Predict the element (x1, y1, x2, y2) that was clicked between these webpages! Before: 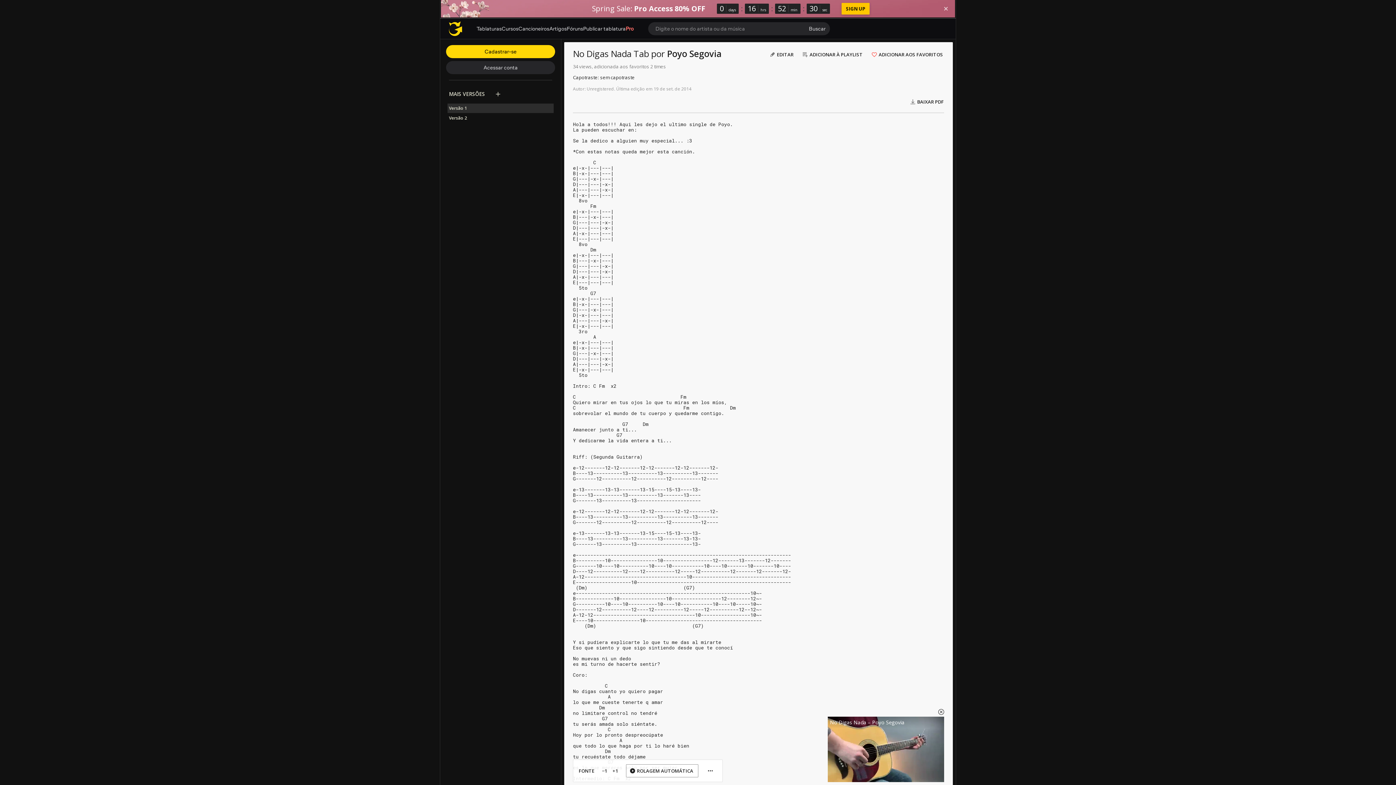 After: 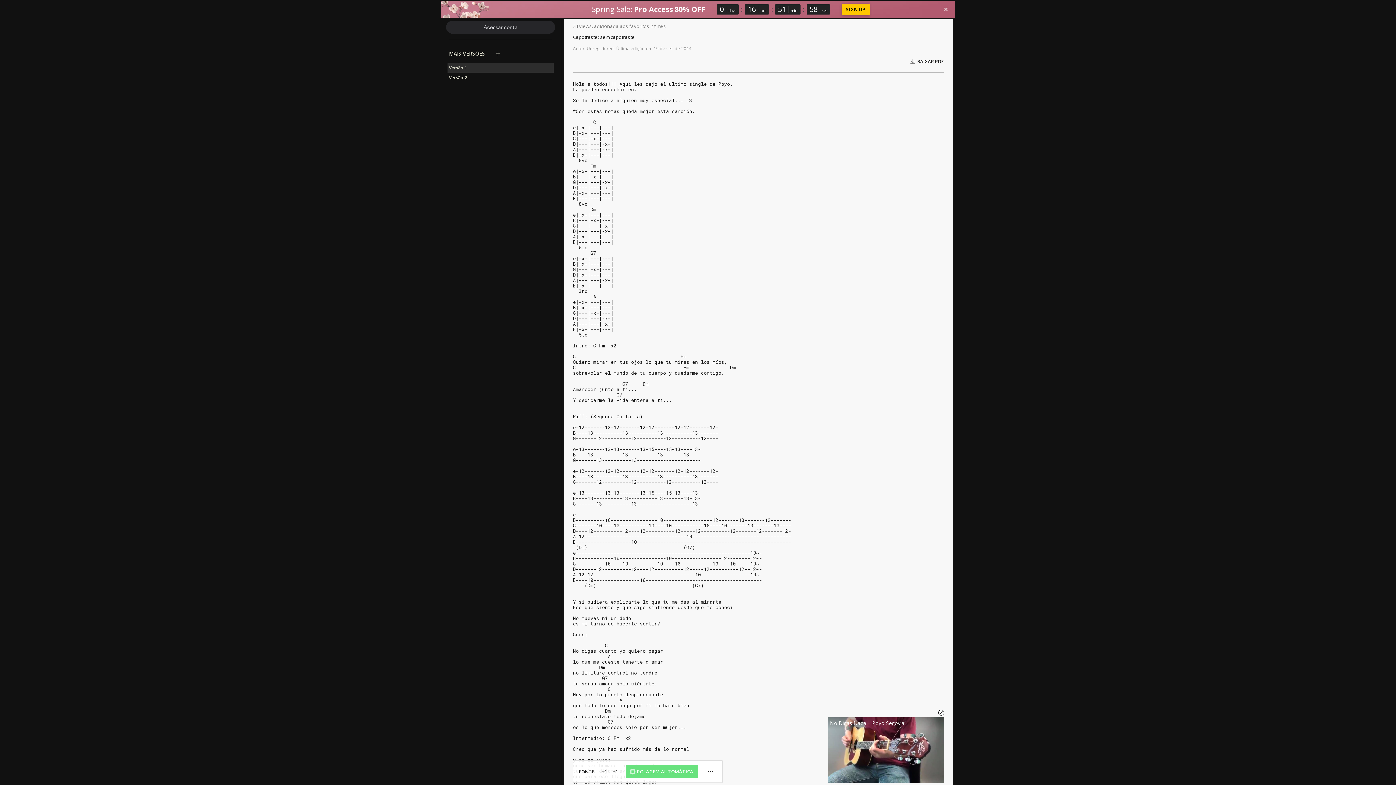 Action: bbox: (626, 764, 698, 777) label: ROLAGEM AUTOMÁTICA